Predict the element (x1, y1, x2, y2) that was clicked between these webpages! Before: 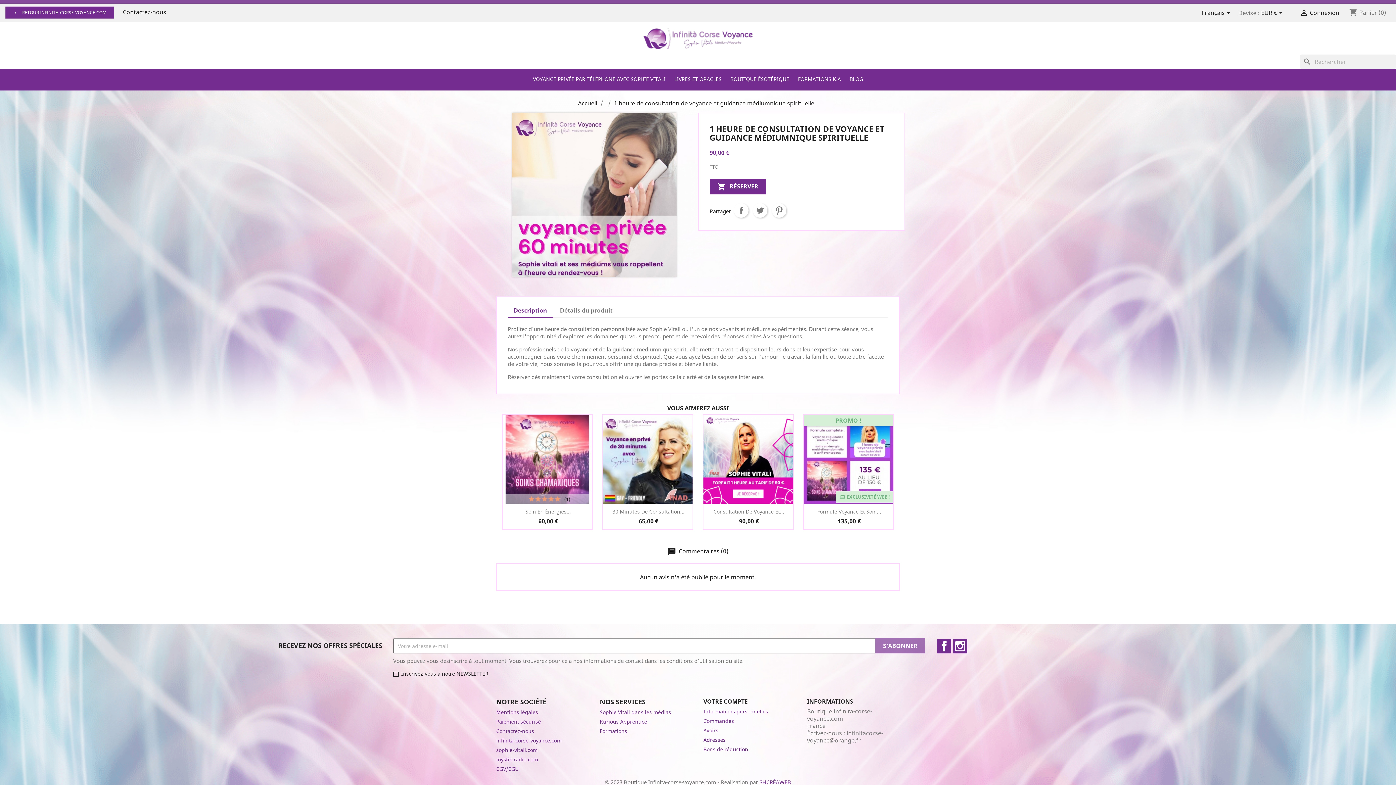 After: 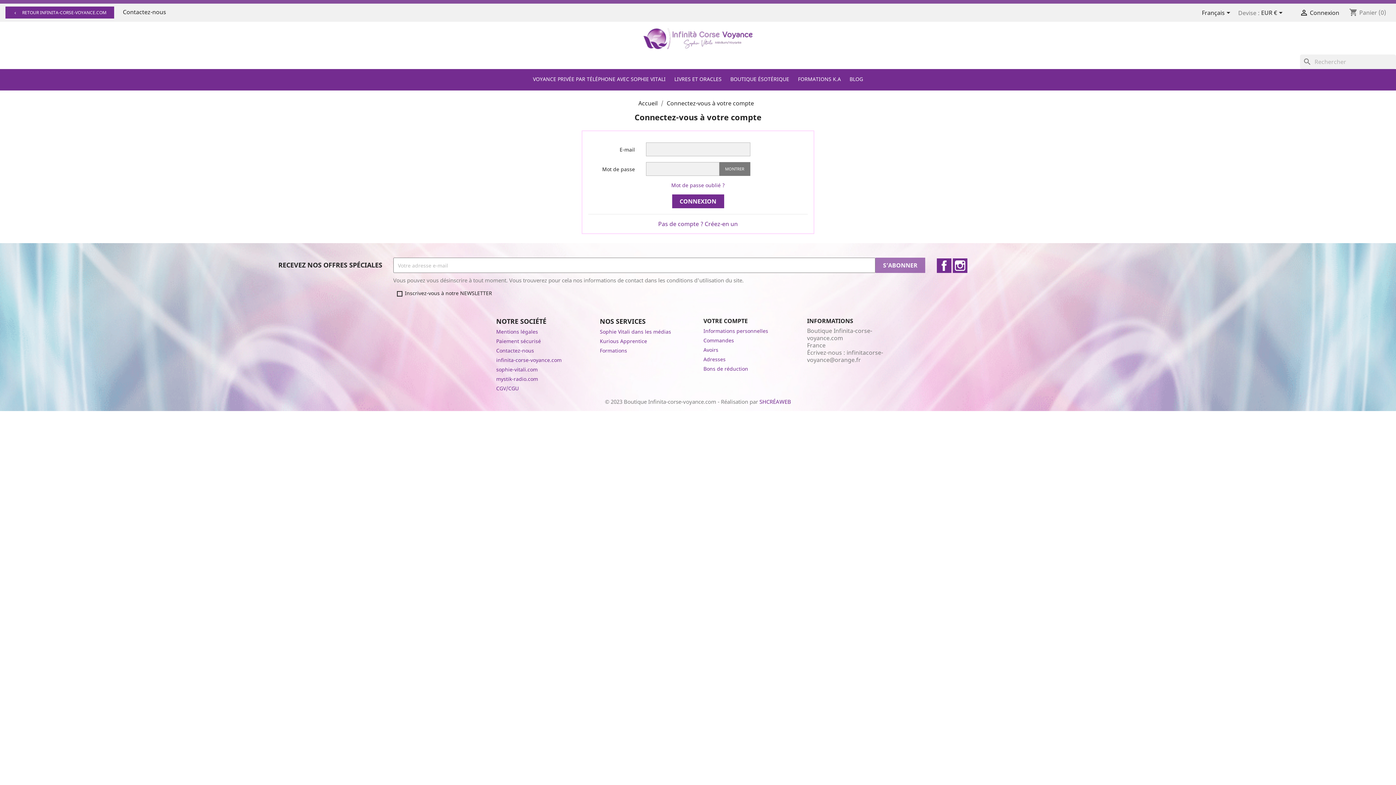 Action: label: Adresses bbox: (703, 736, 725, 743)